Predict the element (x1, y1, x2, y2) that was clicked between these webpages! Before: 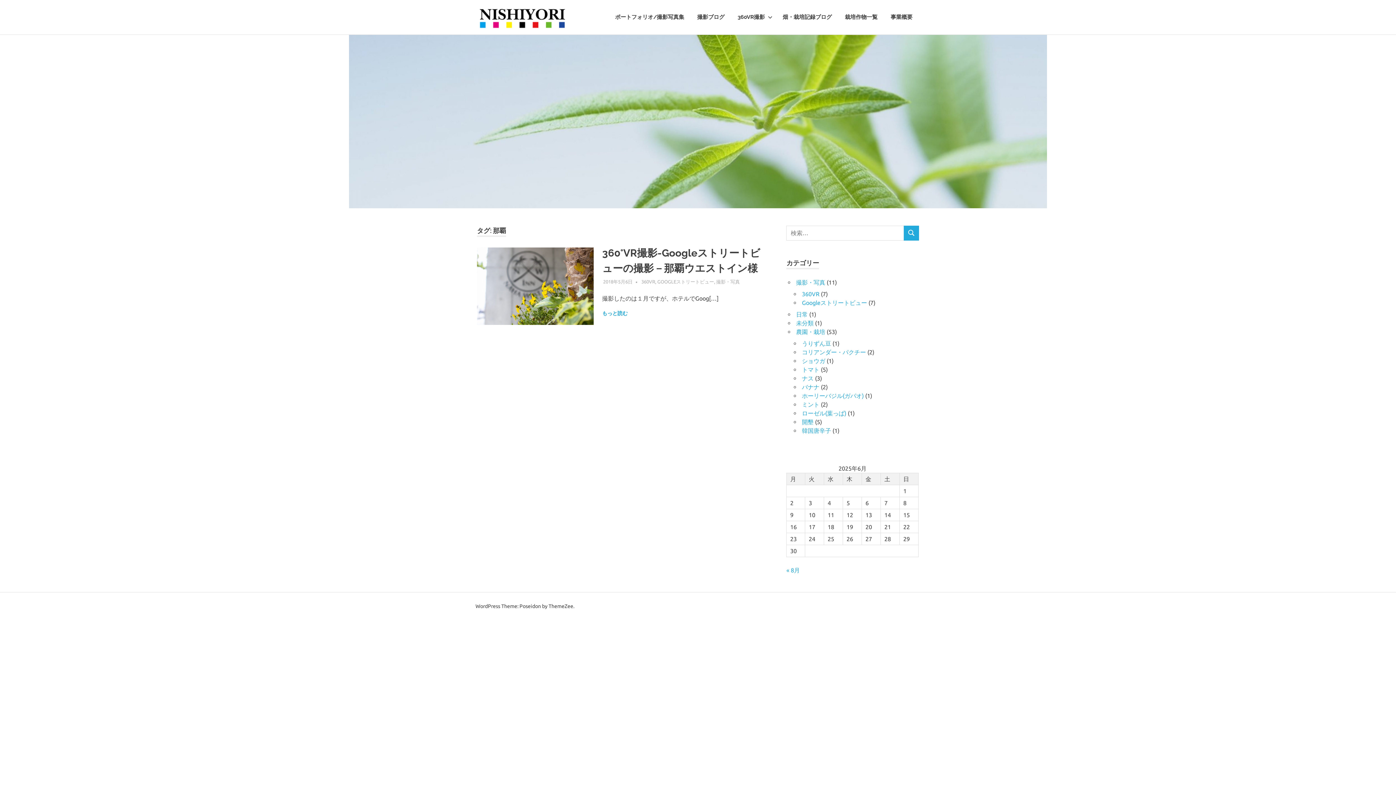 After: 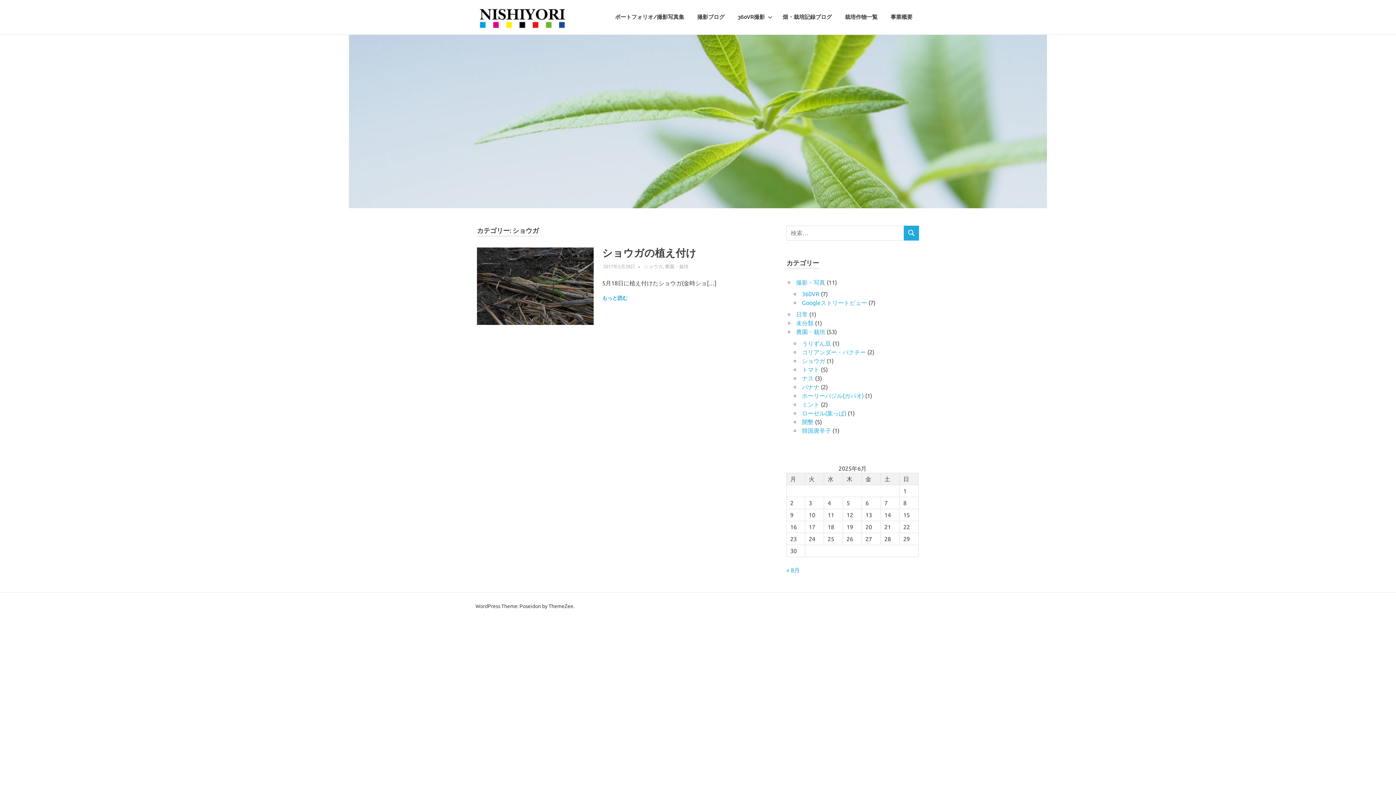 Action: bbox: (802, 357, 825, 364) label: ショウガ